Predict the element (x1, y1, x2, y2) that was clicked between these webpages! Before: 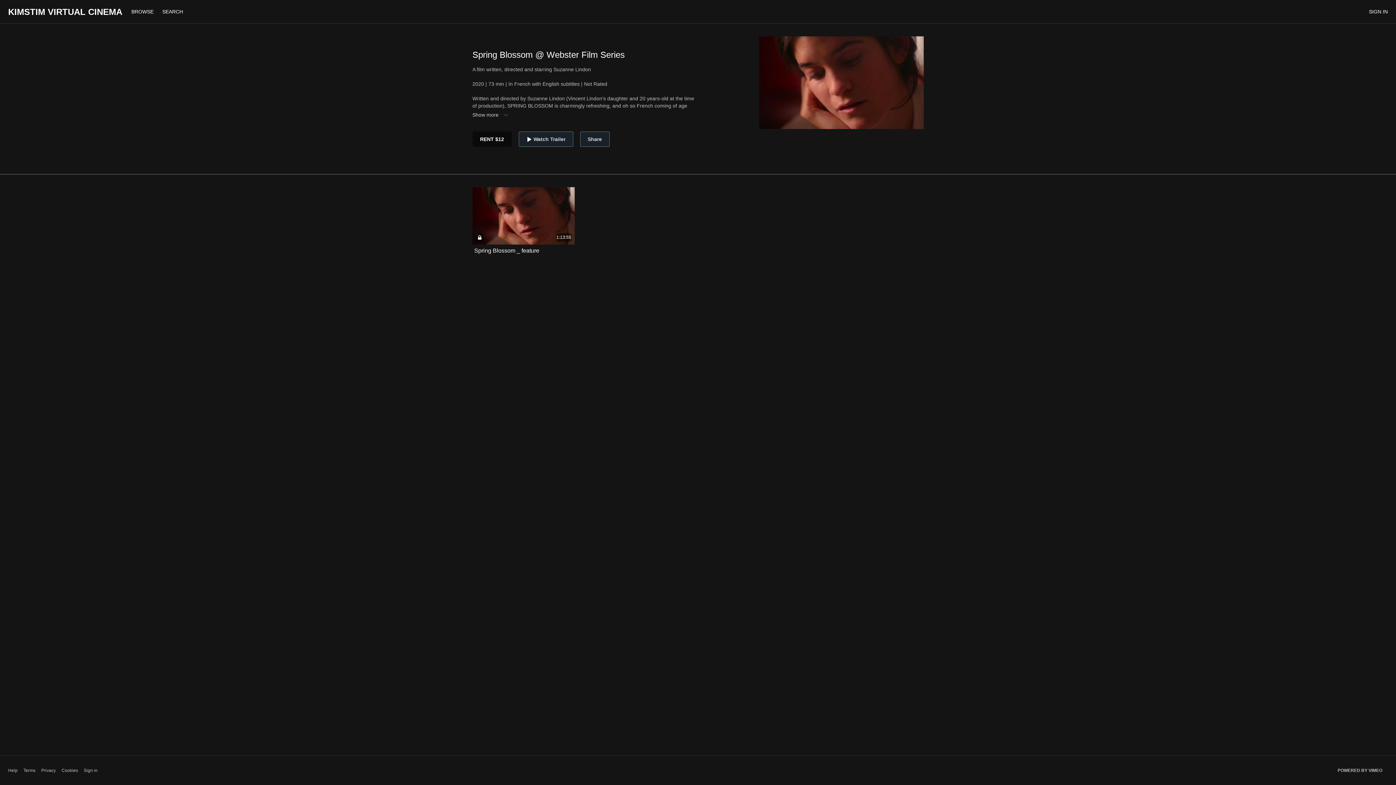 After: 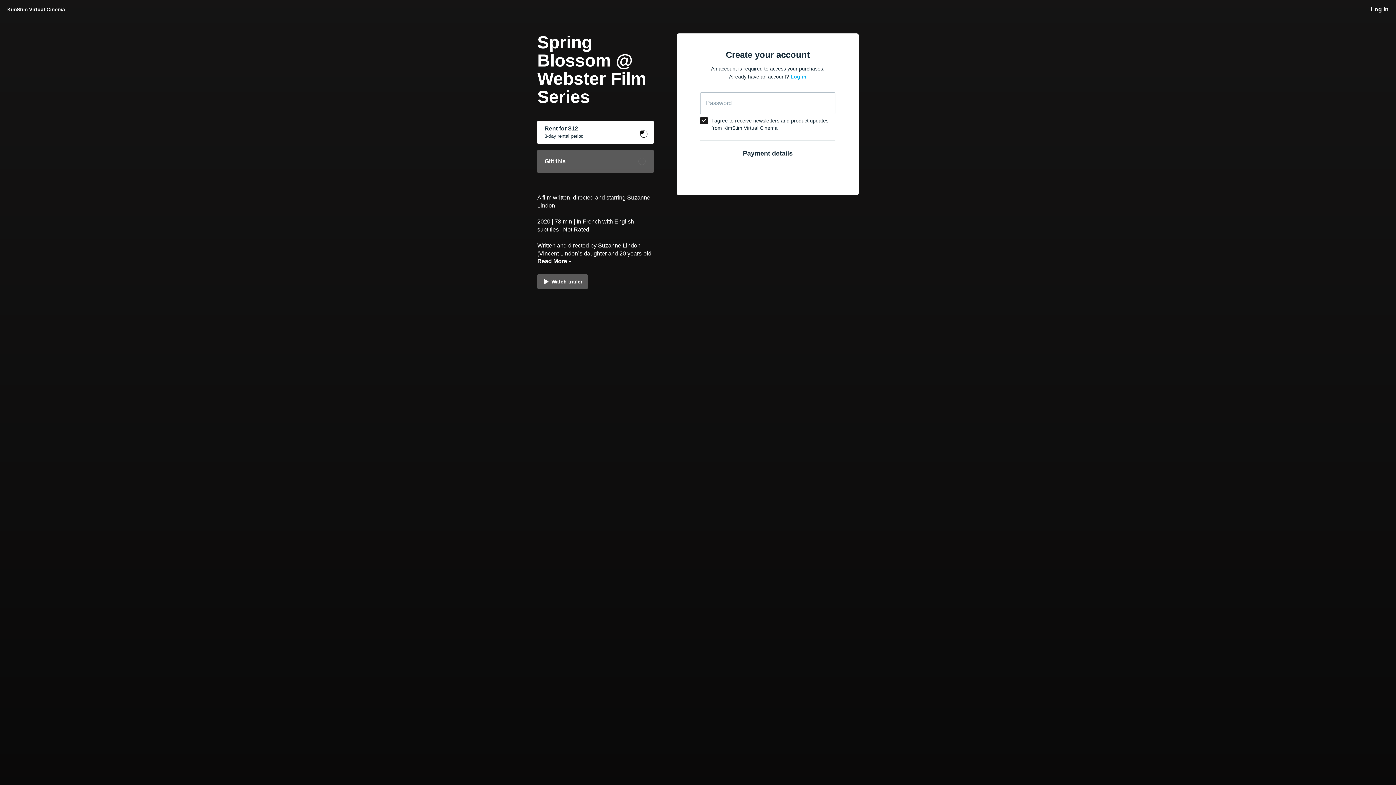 Action: bbox: (472, 131, 511, 146) label: RENT $12